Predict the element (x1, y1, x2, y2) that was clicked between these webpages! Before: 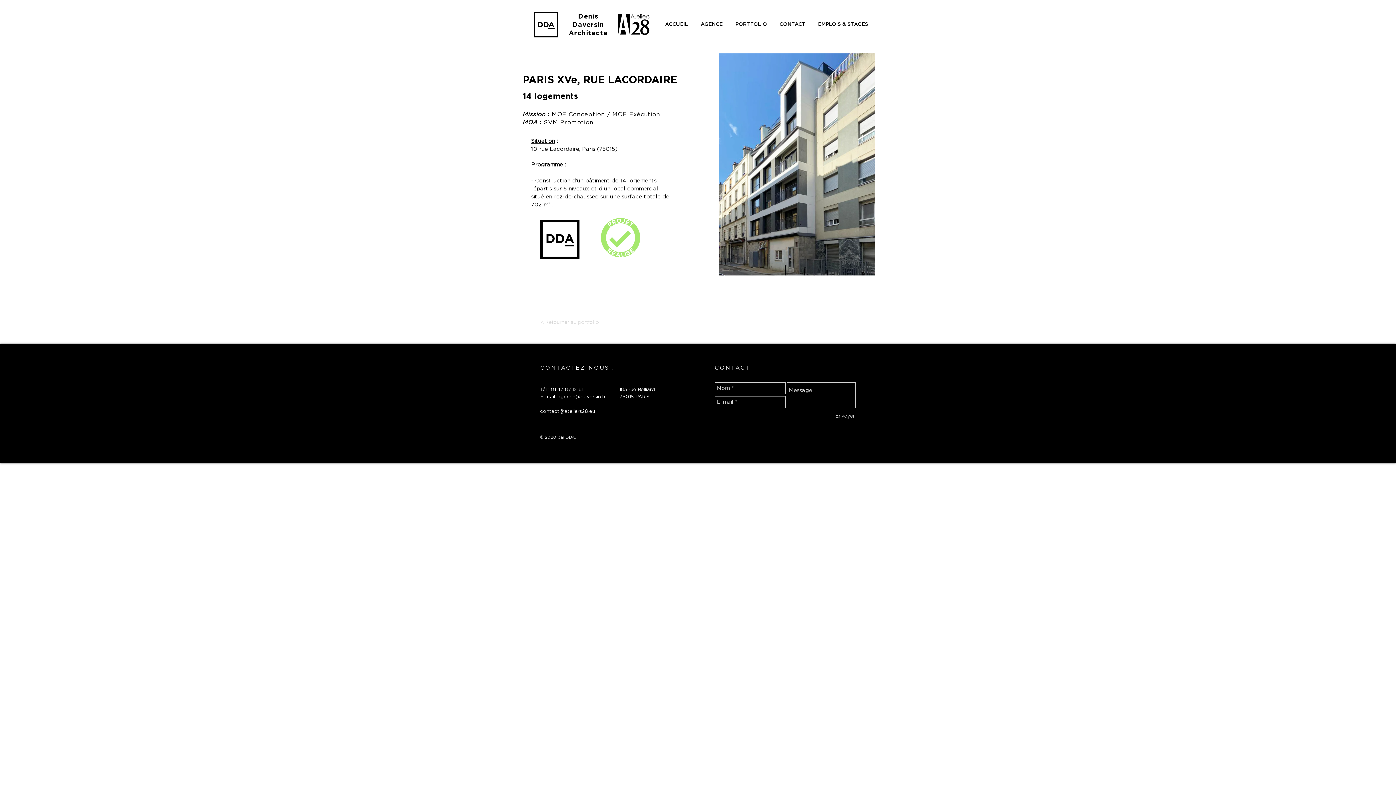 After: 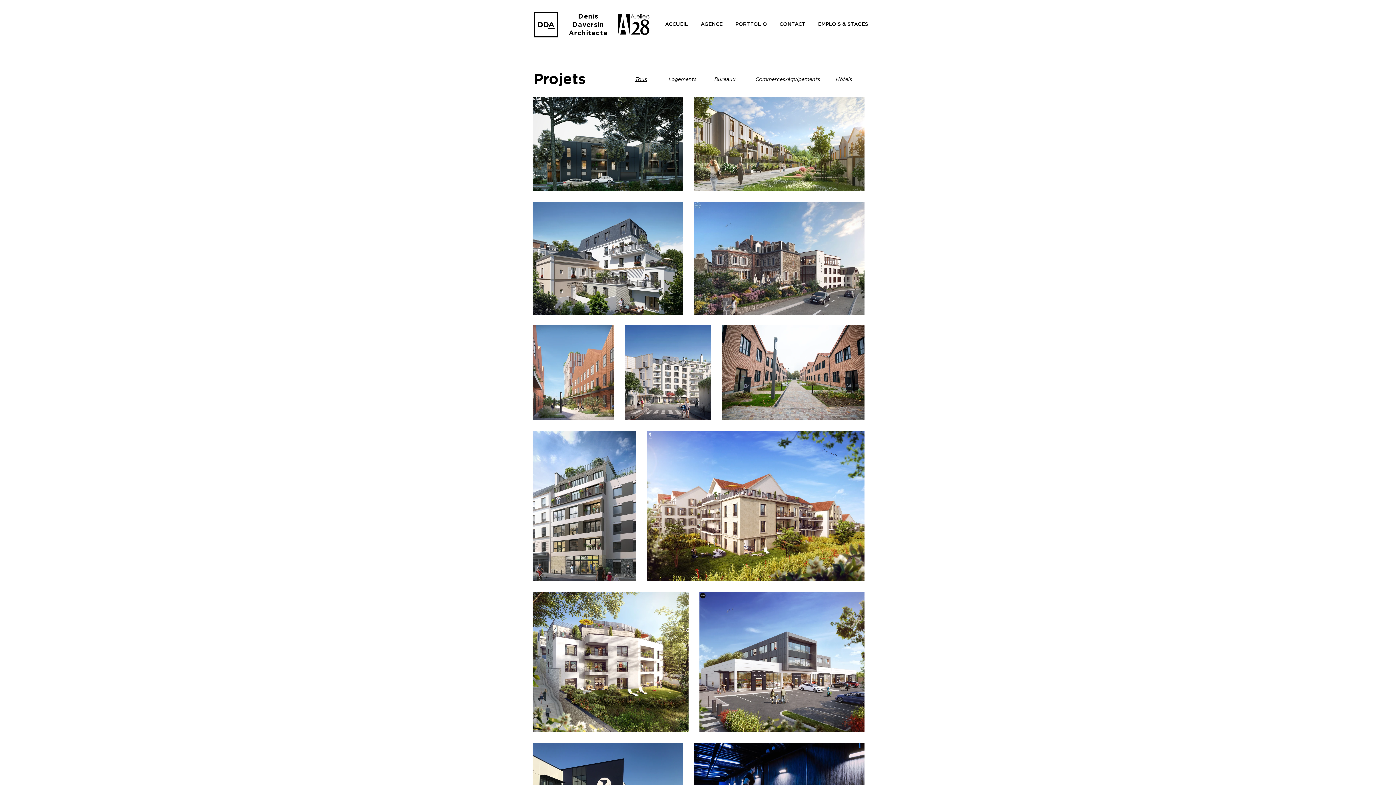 Action: bbox: (729, 20, 773, 28) label: PORTFOLIO